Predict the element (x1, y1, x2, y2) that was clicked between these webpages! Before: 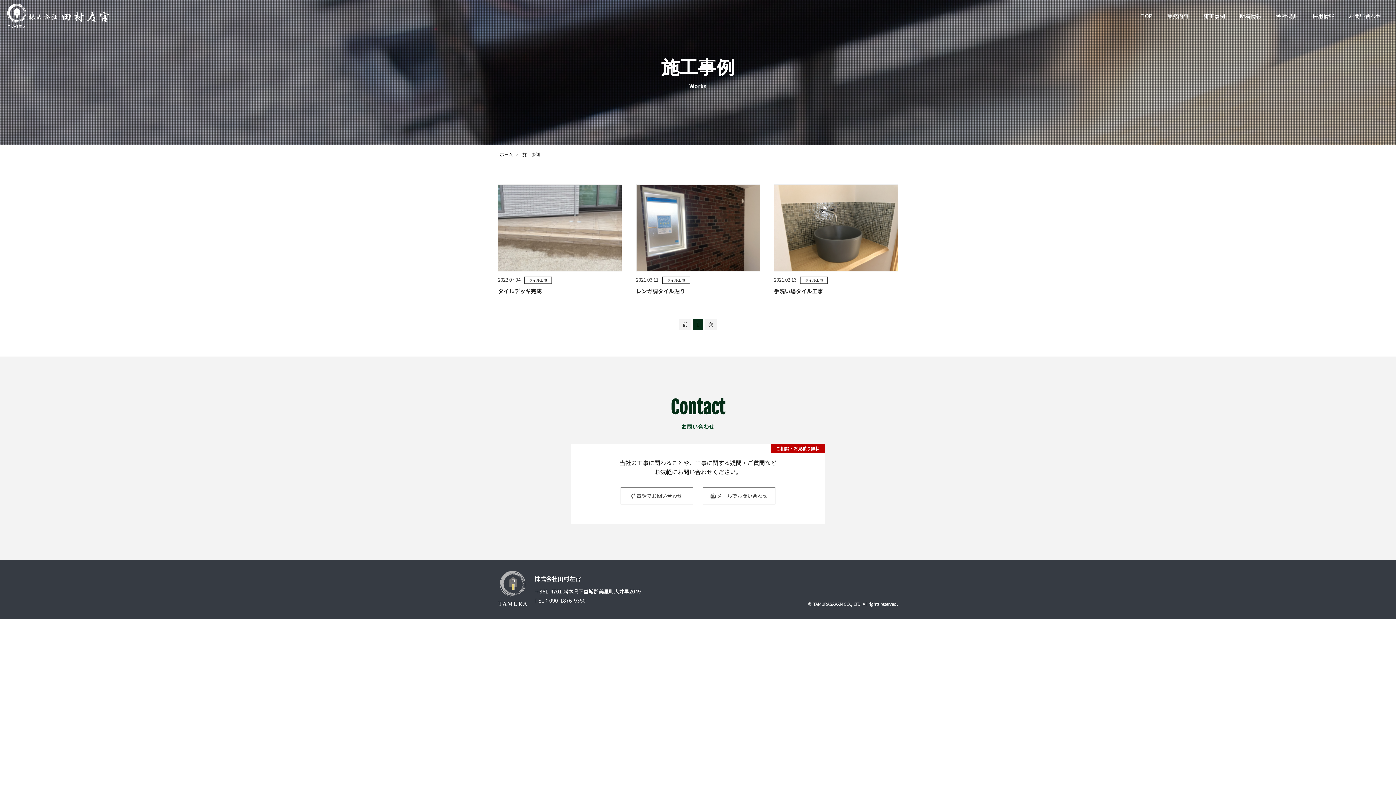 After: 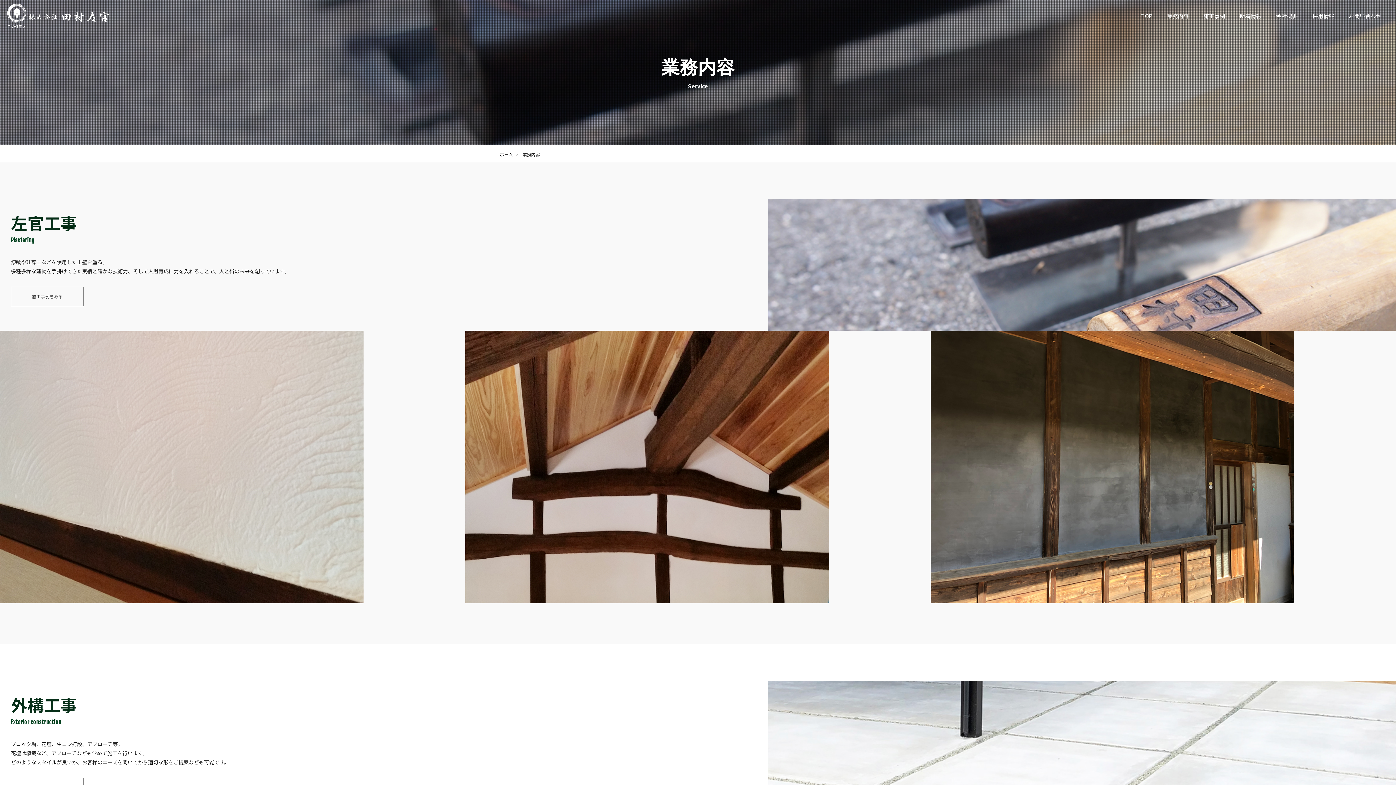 Action: label: 業務内容 bbox: (1161, 9, 1194, 22)